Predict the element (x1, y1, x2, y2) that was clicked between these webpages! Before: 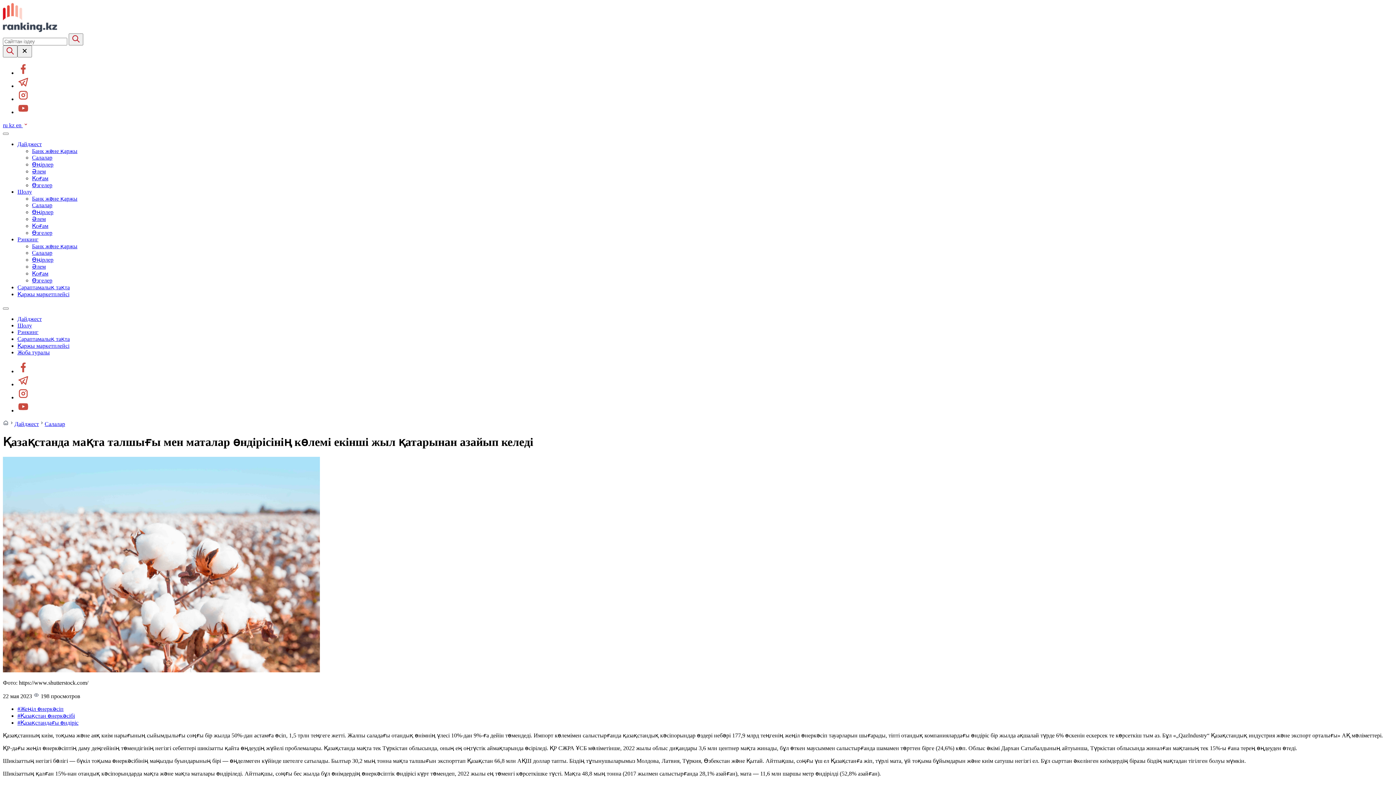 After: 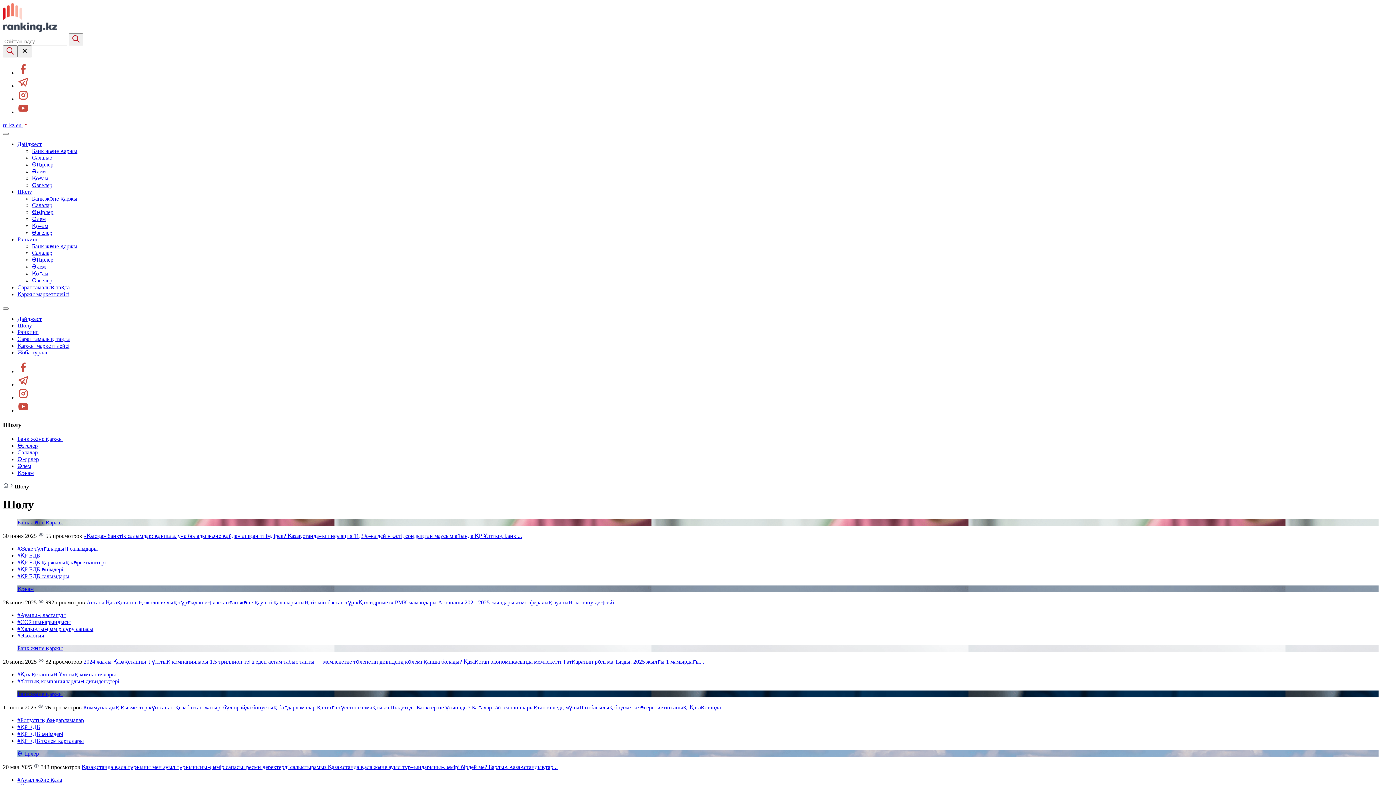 Action: label: Шолу bbox: (17, 188, 32, 194)